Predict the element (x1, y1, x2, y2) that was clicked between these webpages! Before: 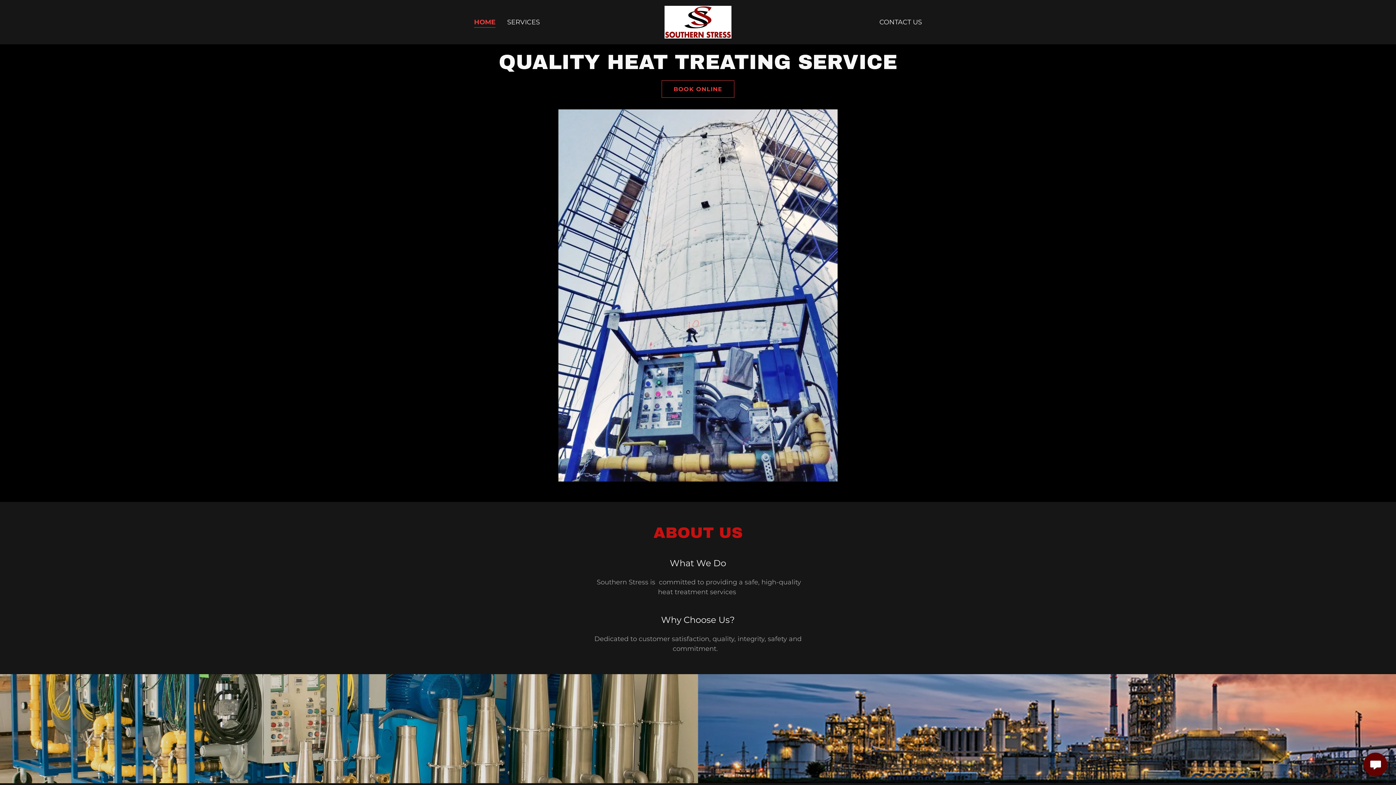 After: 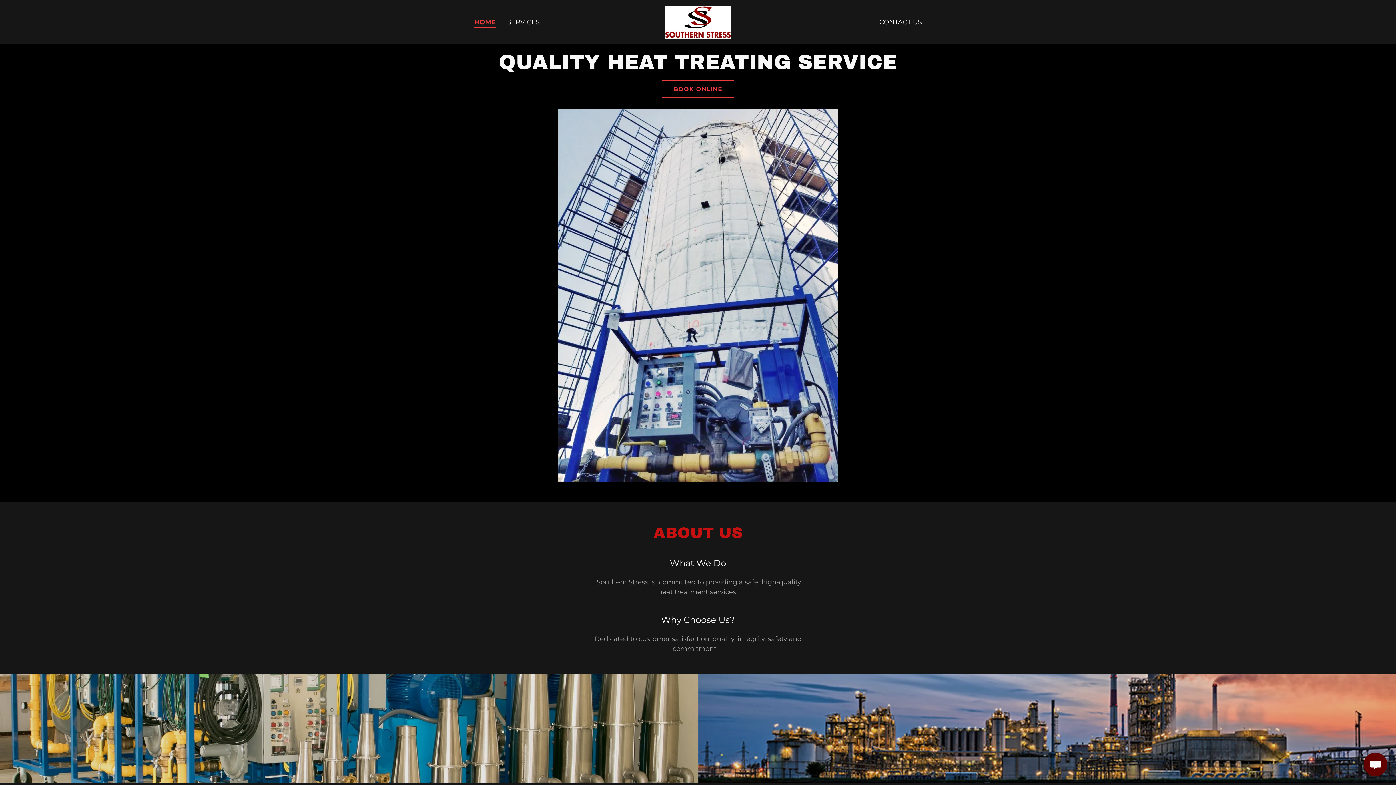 Action: label: HOME bbox: (474, 17, 495, 27)